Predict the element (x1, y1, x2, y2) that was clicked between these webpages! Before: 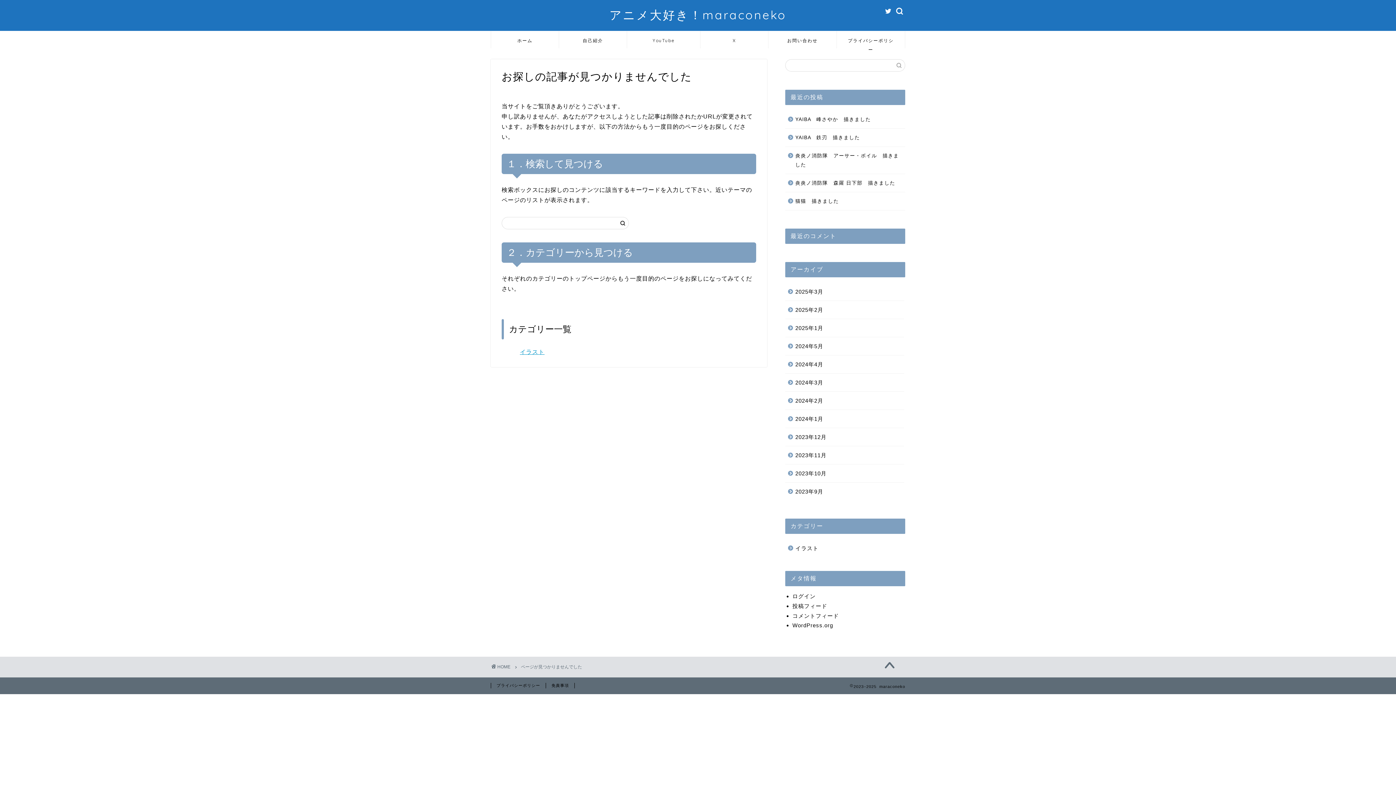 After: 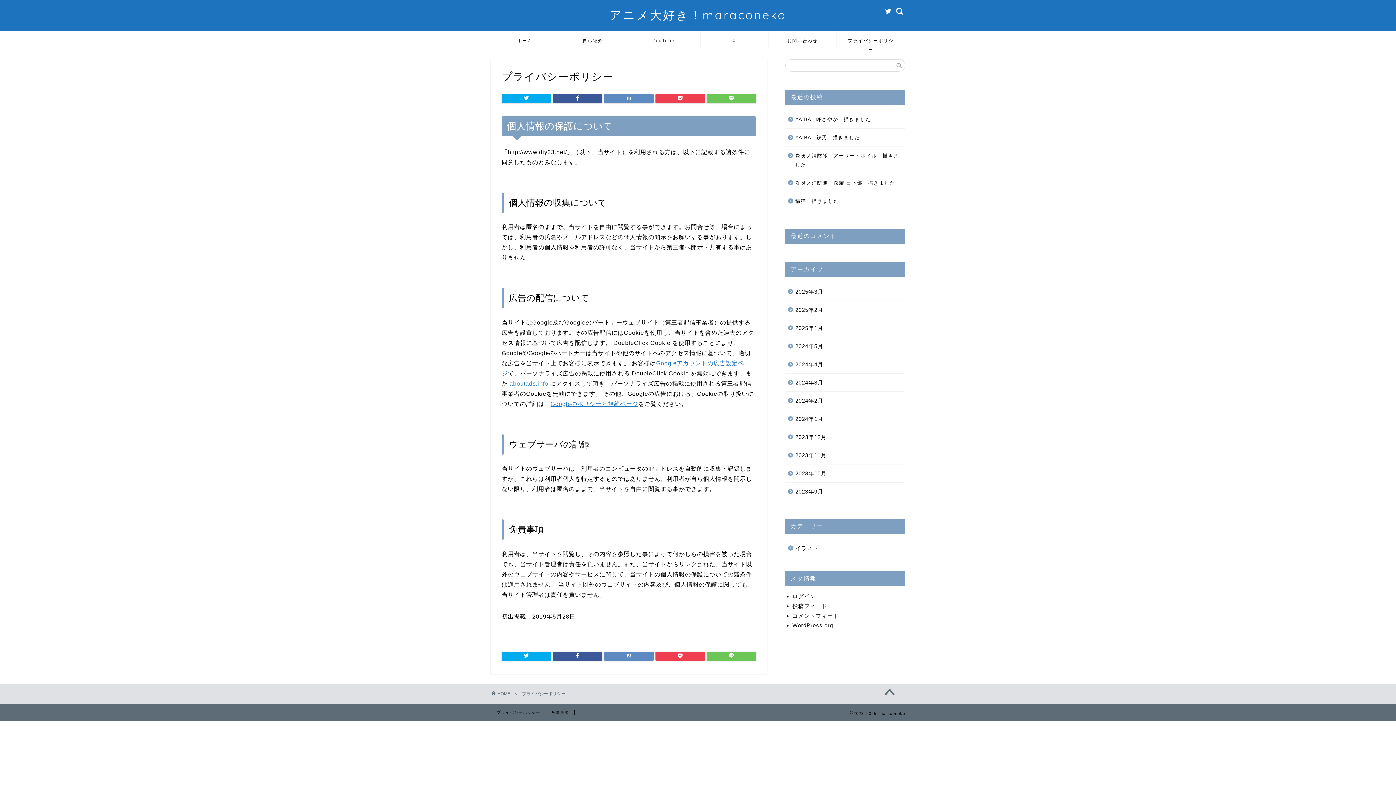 Action: label: プライバシーポリシー bbox: (490, 683, 546, 688)